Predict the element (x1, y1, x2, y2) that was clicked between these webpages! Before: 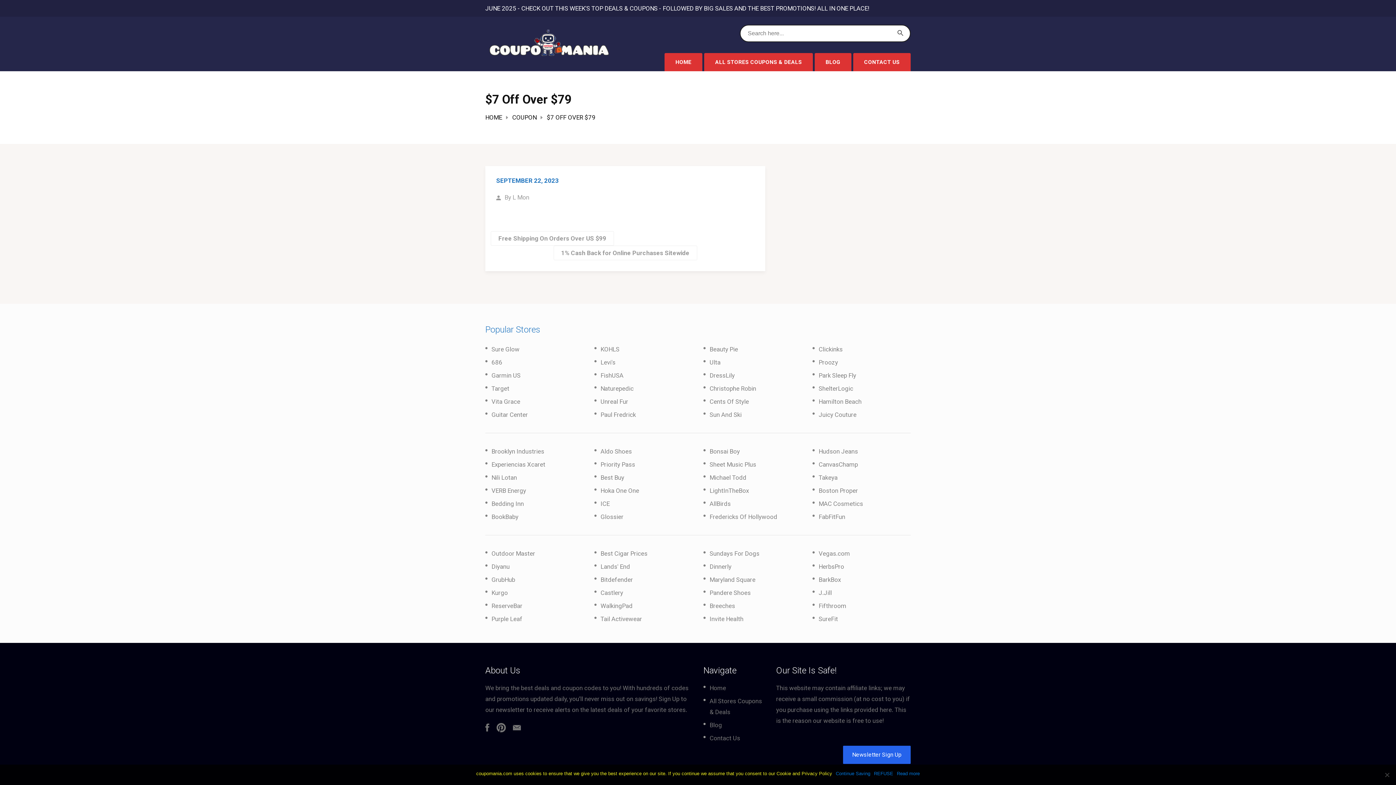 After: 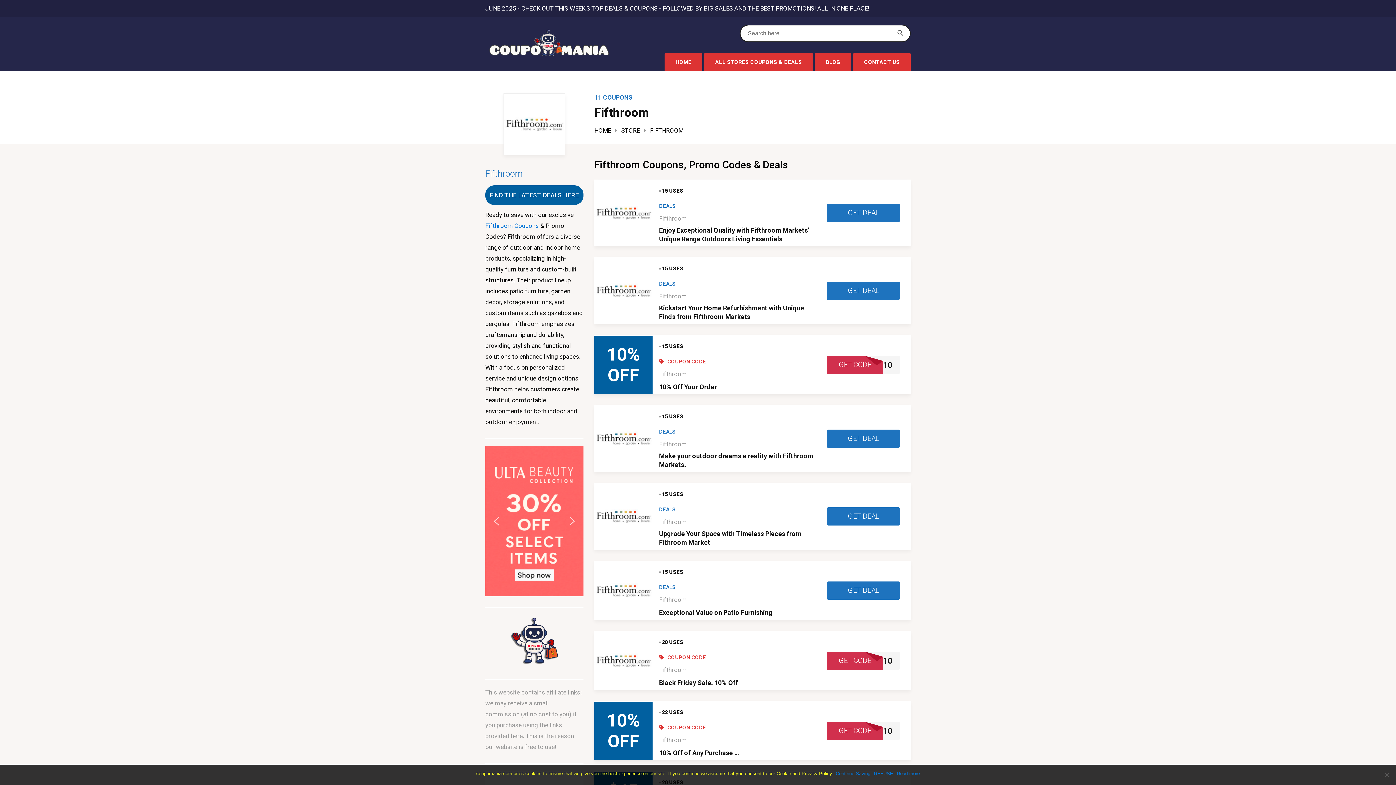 Action: bbox: (818, 600, 846, 611) label: Fifthroom